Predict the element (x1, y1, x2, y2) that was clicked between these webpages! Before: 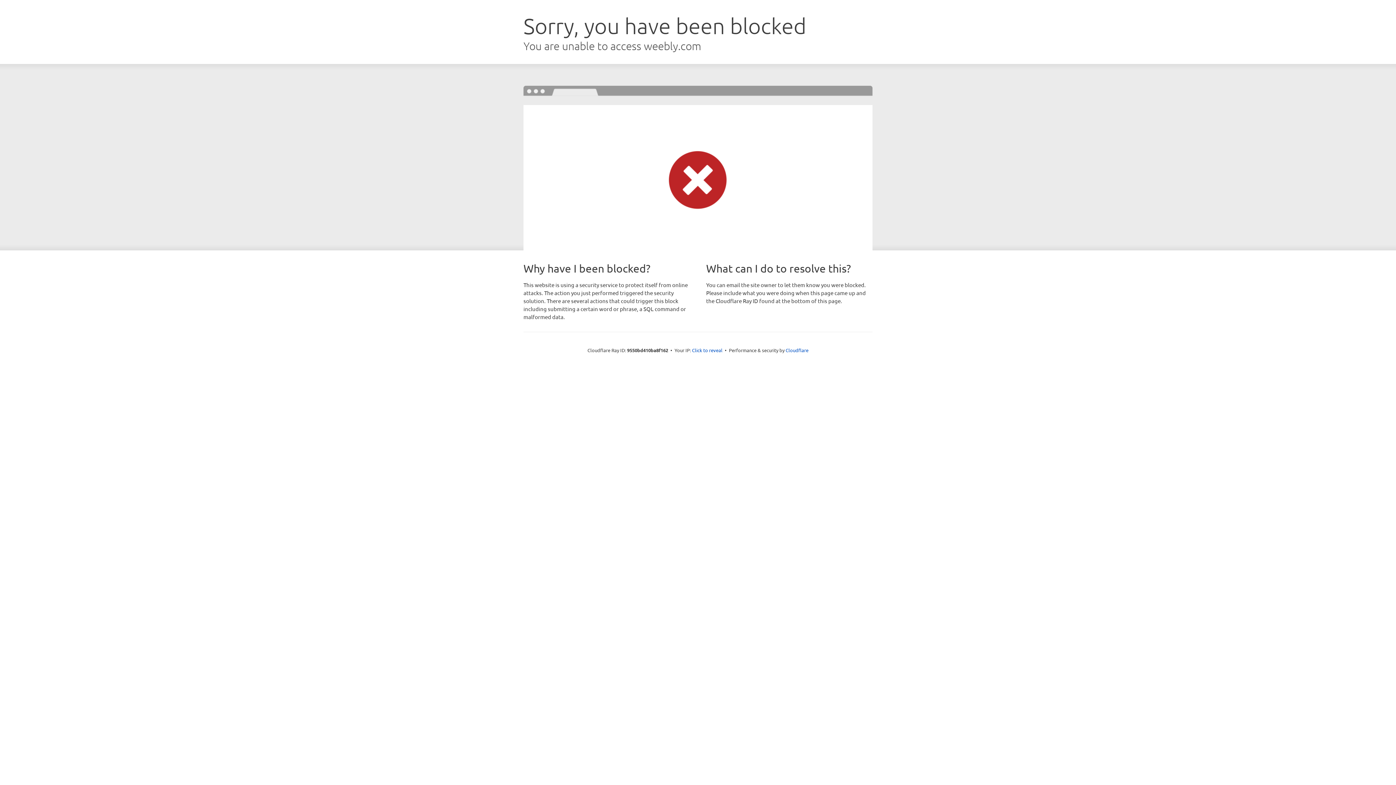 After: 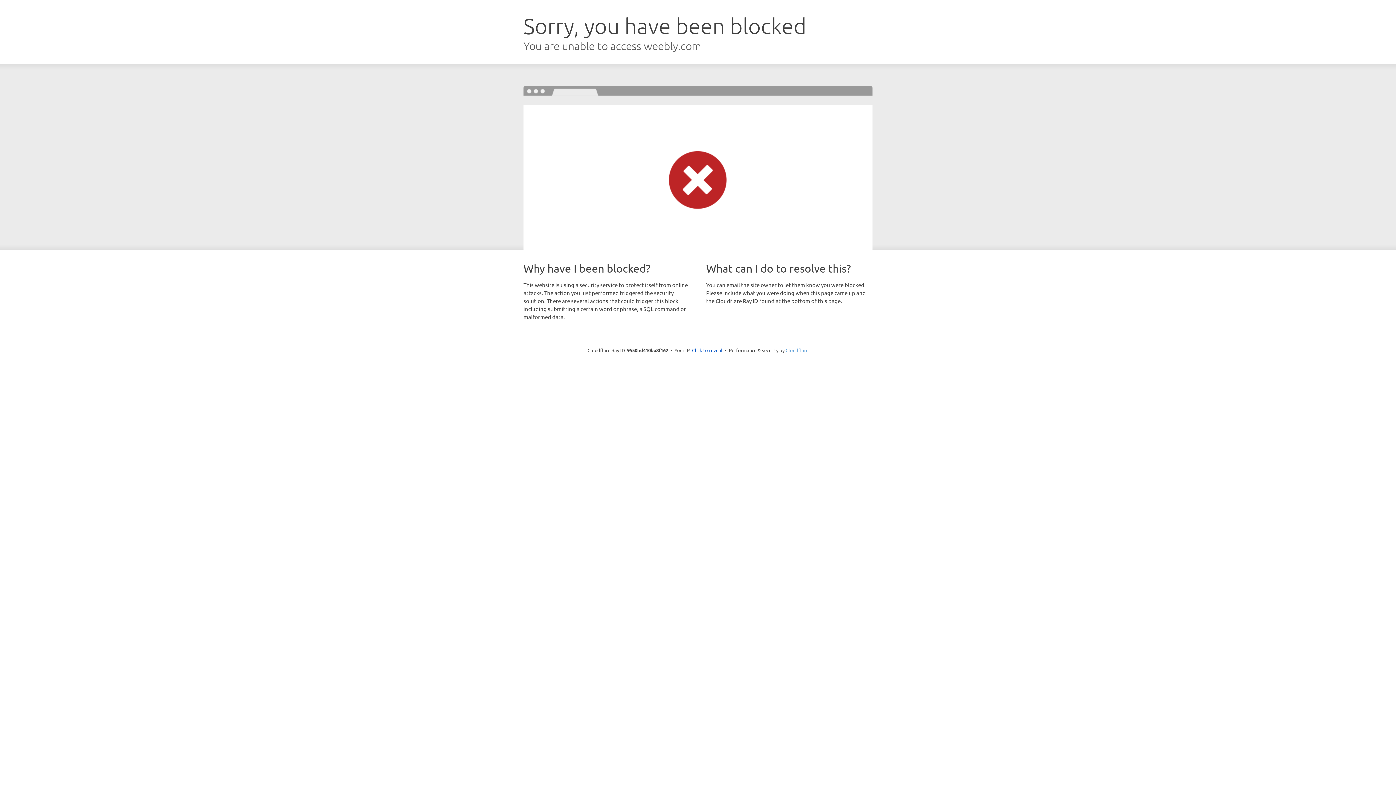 Action: bbox: (785, 347, 808, 353) label: Cloudflare